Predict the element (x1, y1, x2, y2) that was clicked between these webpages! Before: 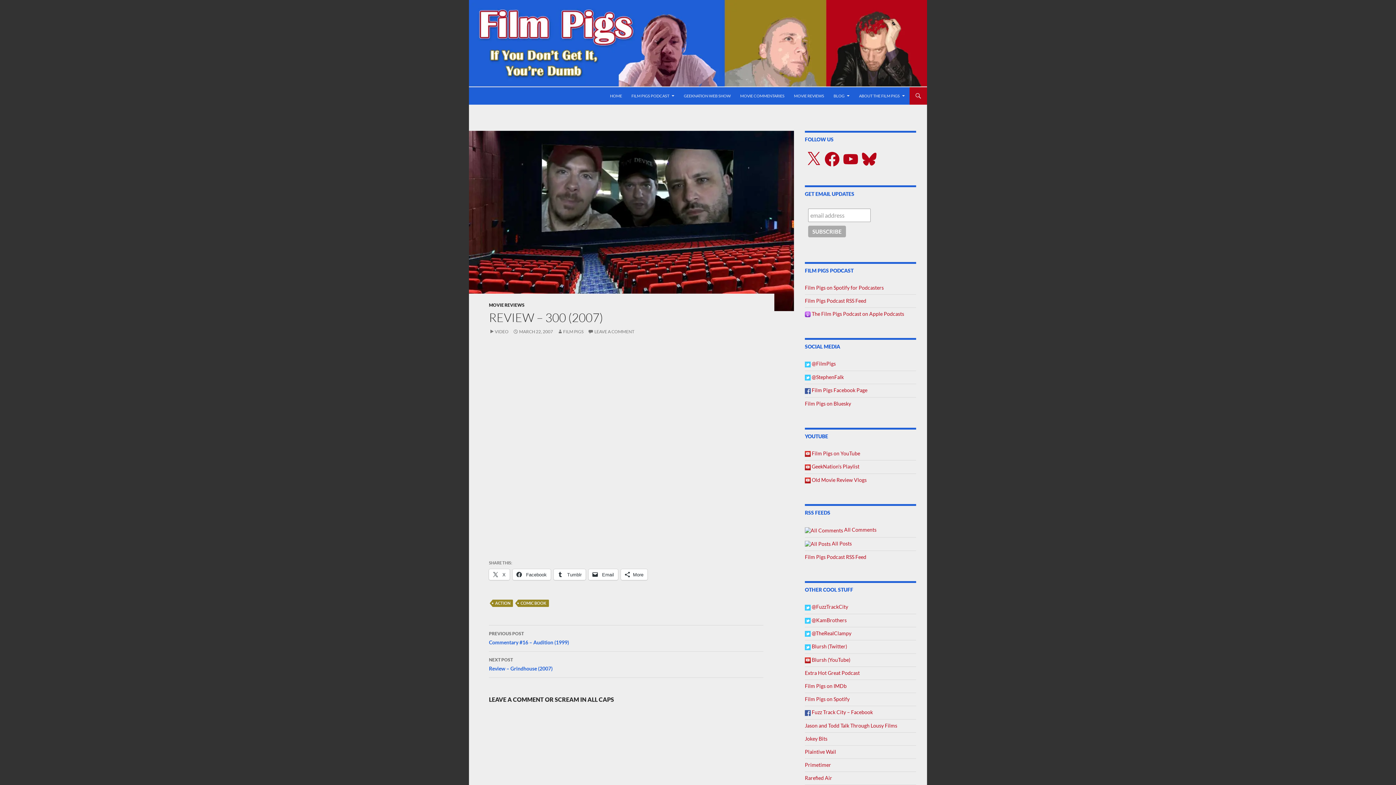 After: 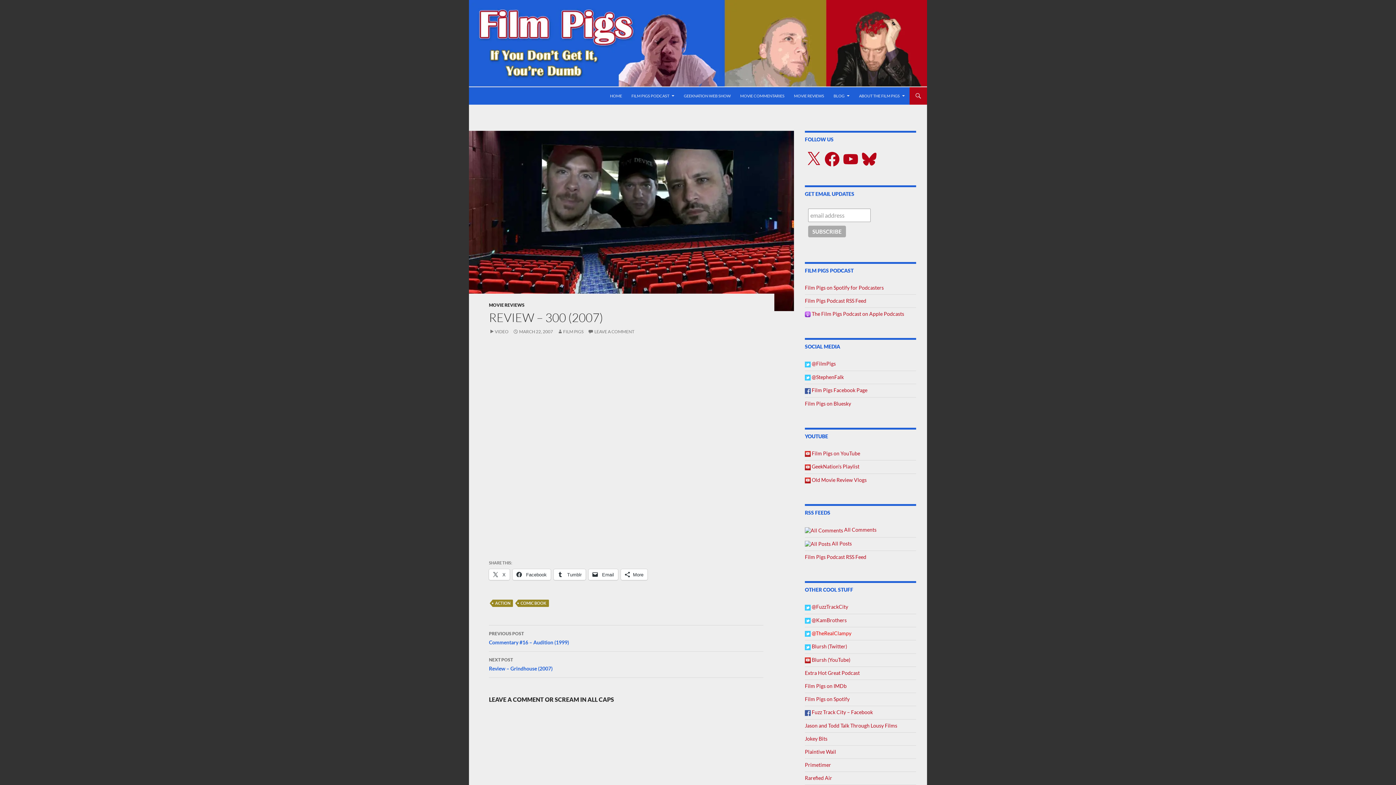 Action: bbox: (805, 630, 851, 636) label:  @TheRealClampy